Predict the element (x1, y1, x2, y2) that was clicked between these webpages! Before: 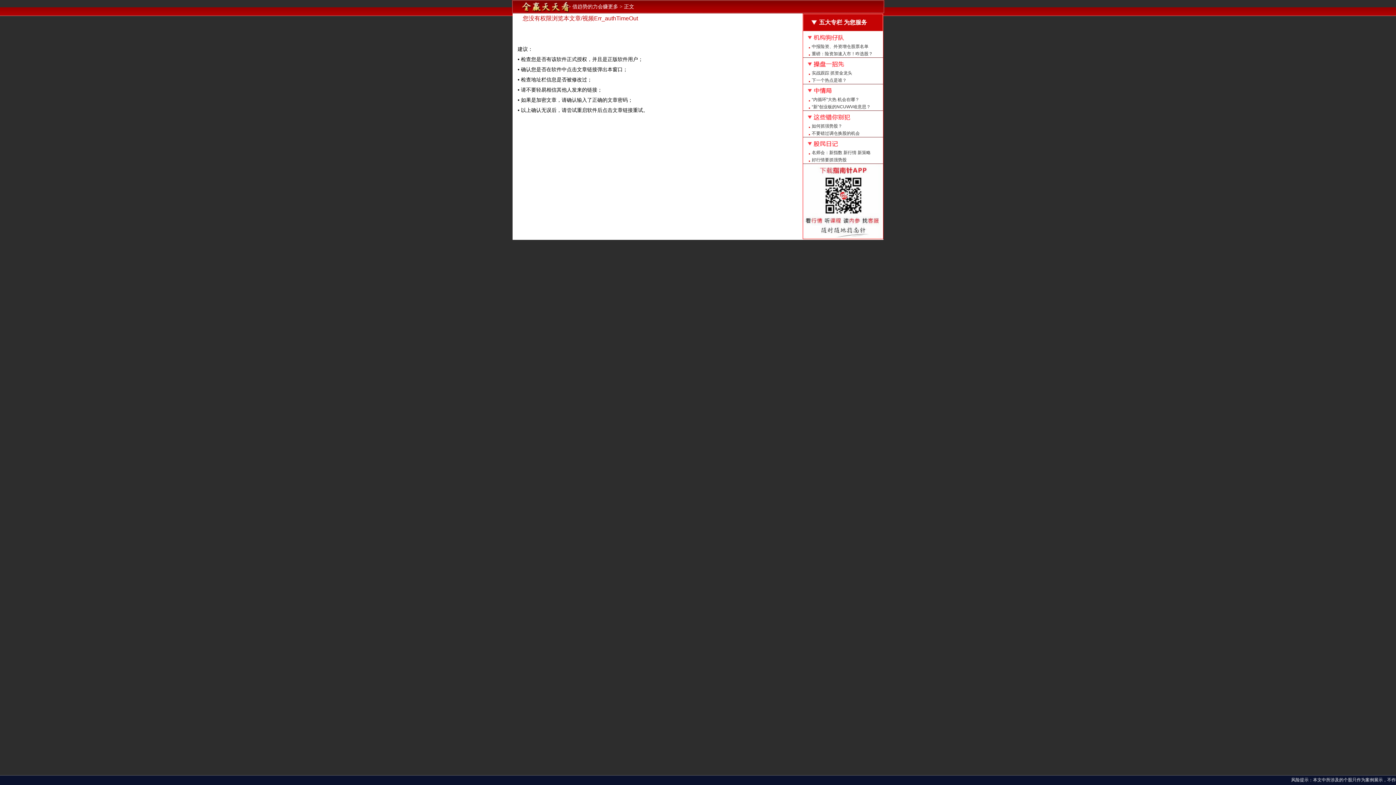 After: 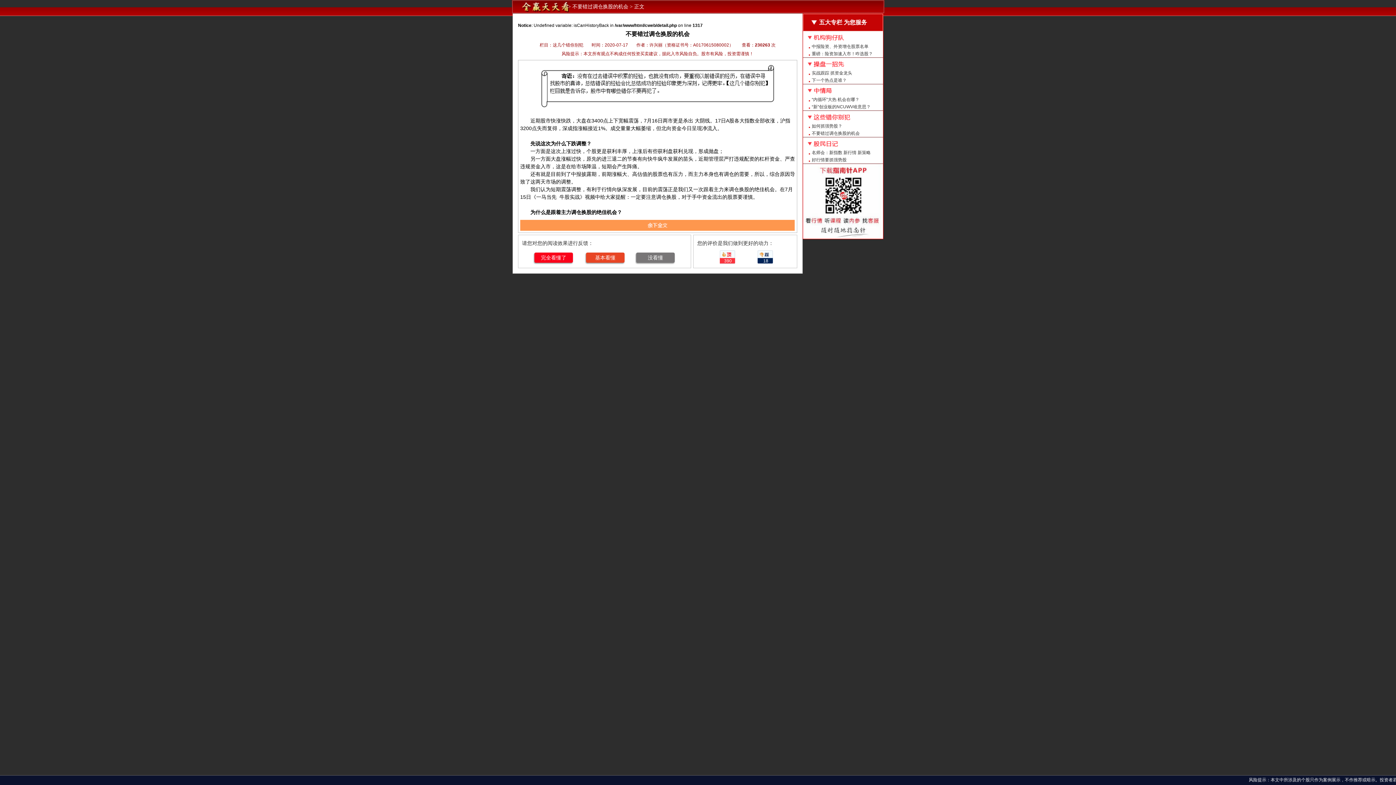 Action: label: 不要错过调仓换股的机会 bbox: (803, 129, 883, 137)